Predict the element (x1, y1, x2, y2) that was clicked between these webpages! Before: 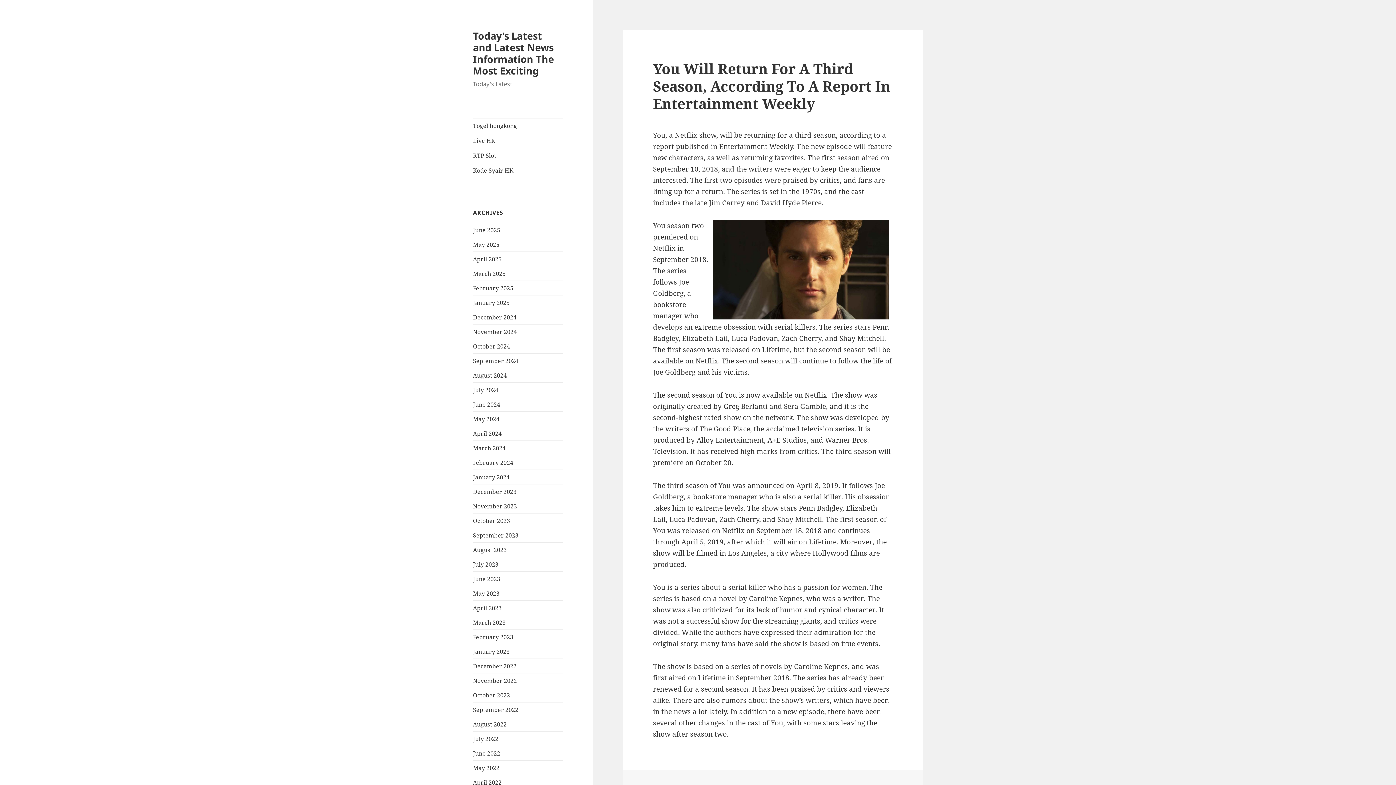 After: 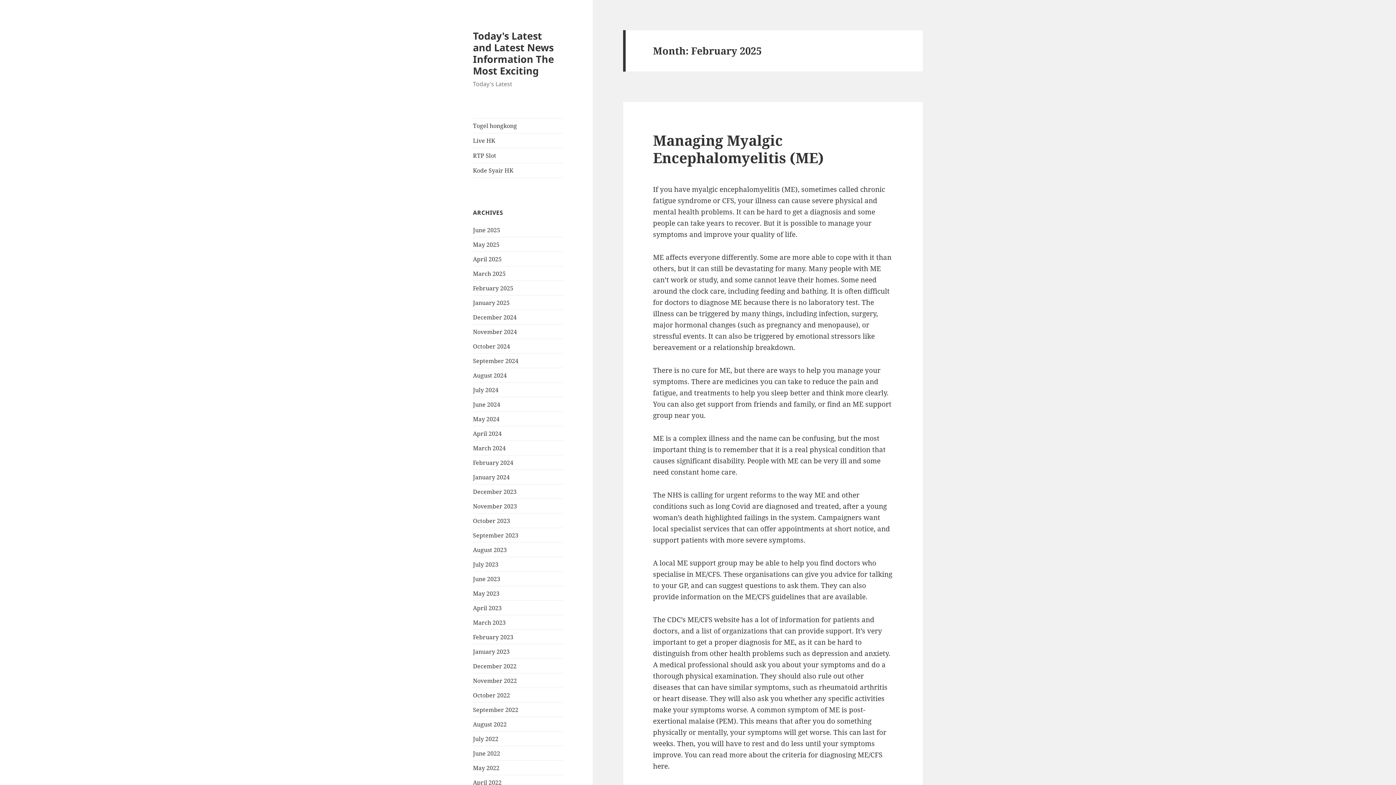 Action: label: February 2025 bbox: (473, 284, 513, 292)